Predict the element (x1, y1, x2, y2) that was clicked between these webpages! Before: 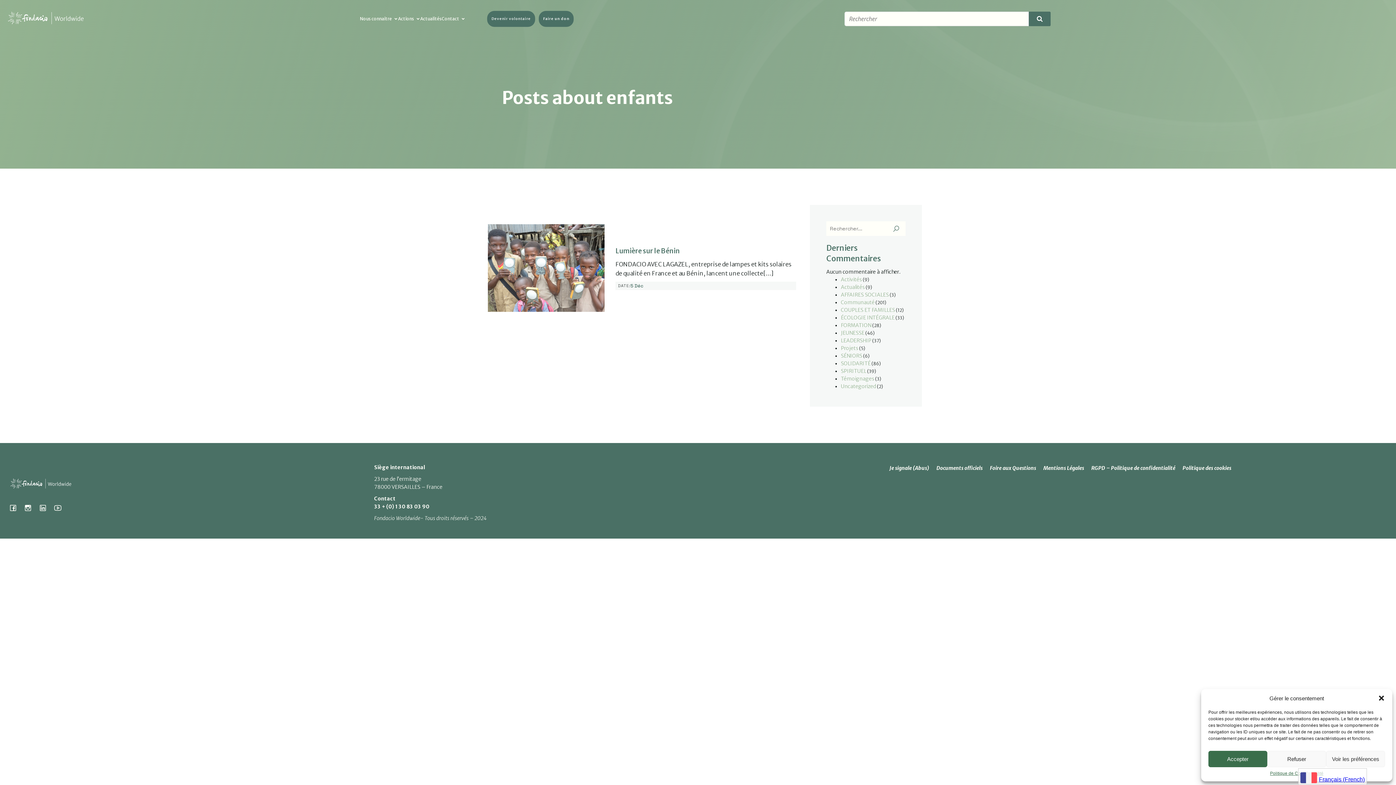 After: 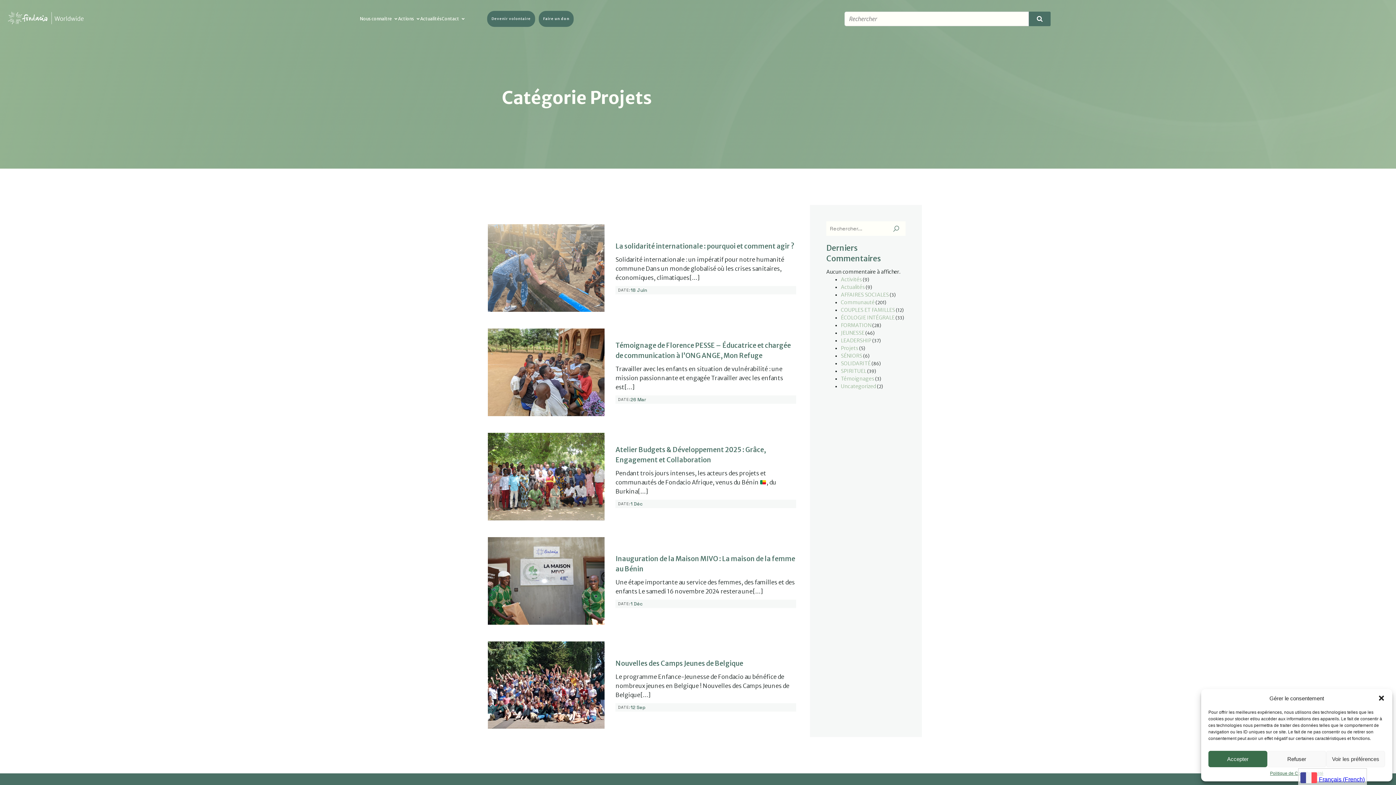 Action: label: Projets bbox: (841, 345, 858, 351)